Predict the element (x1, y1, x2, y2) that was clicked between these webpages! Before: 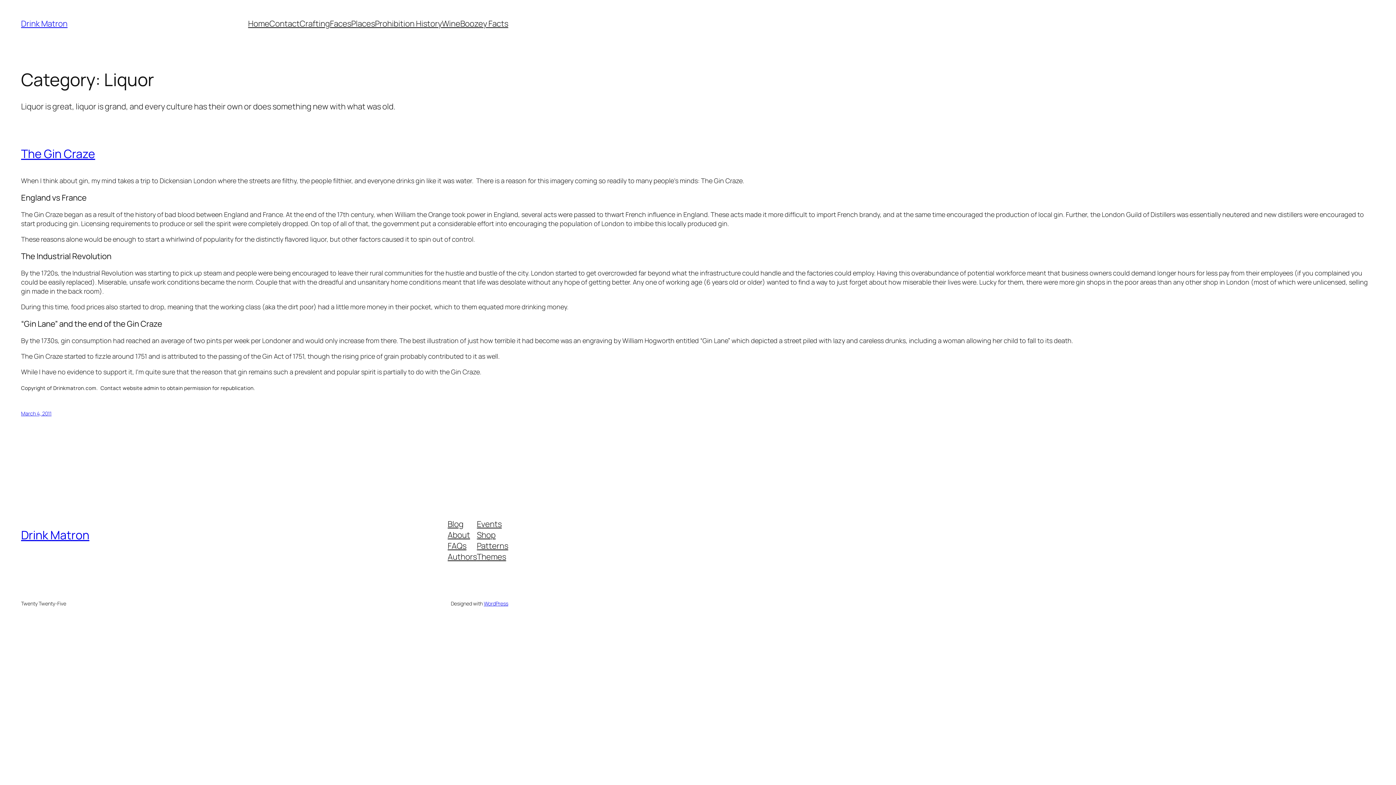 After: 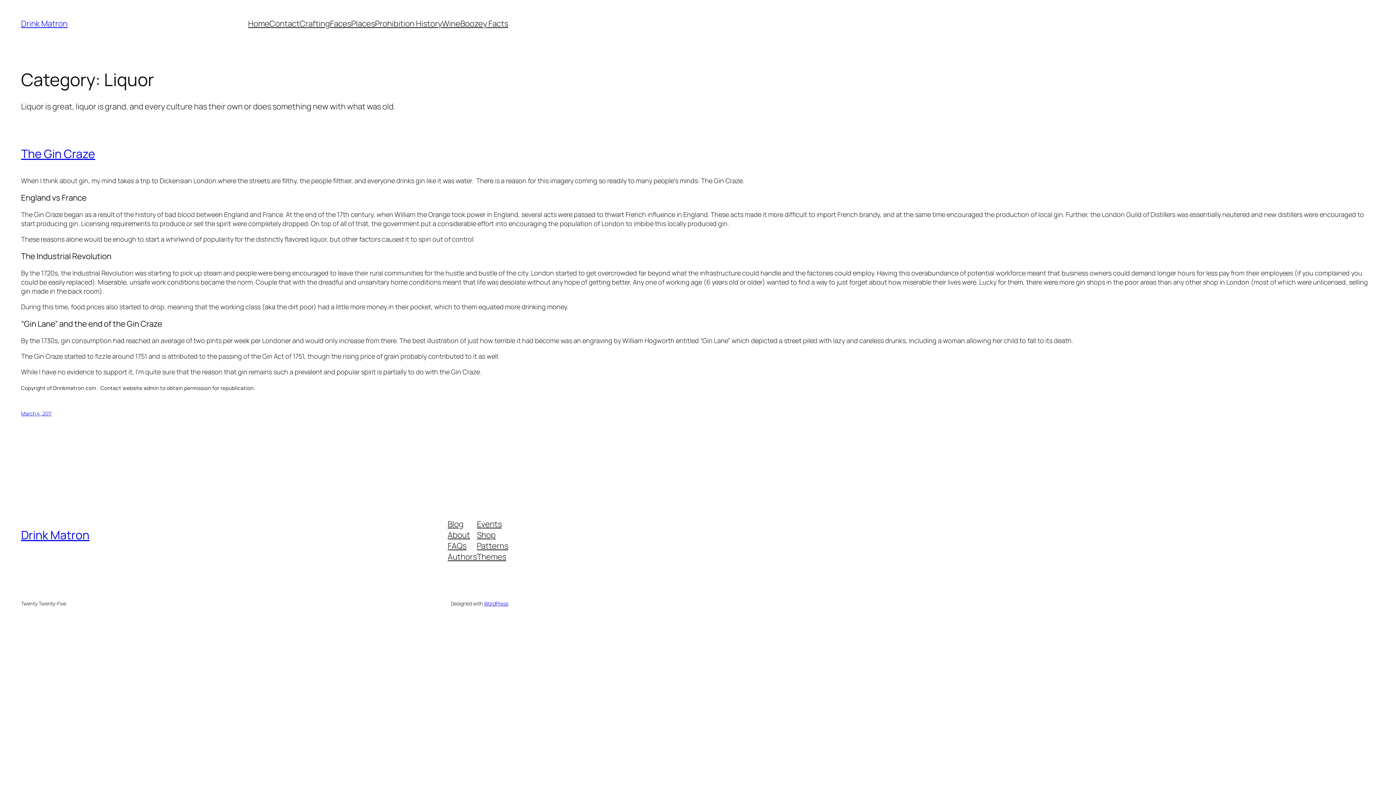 Action: bbox: (477, 540, 508, 551) label: Patterns